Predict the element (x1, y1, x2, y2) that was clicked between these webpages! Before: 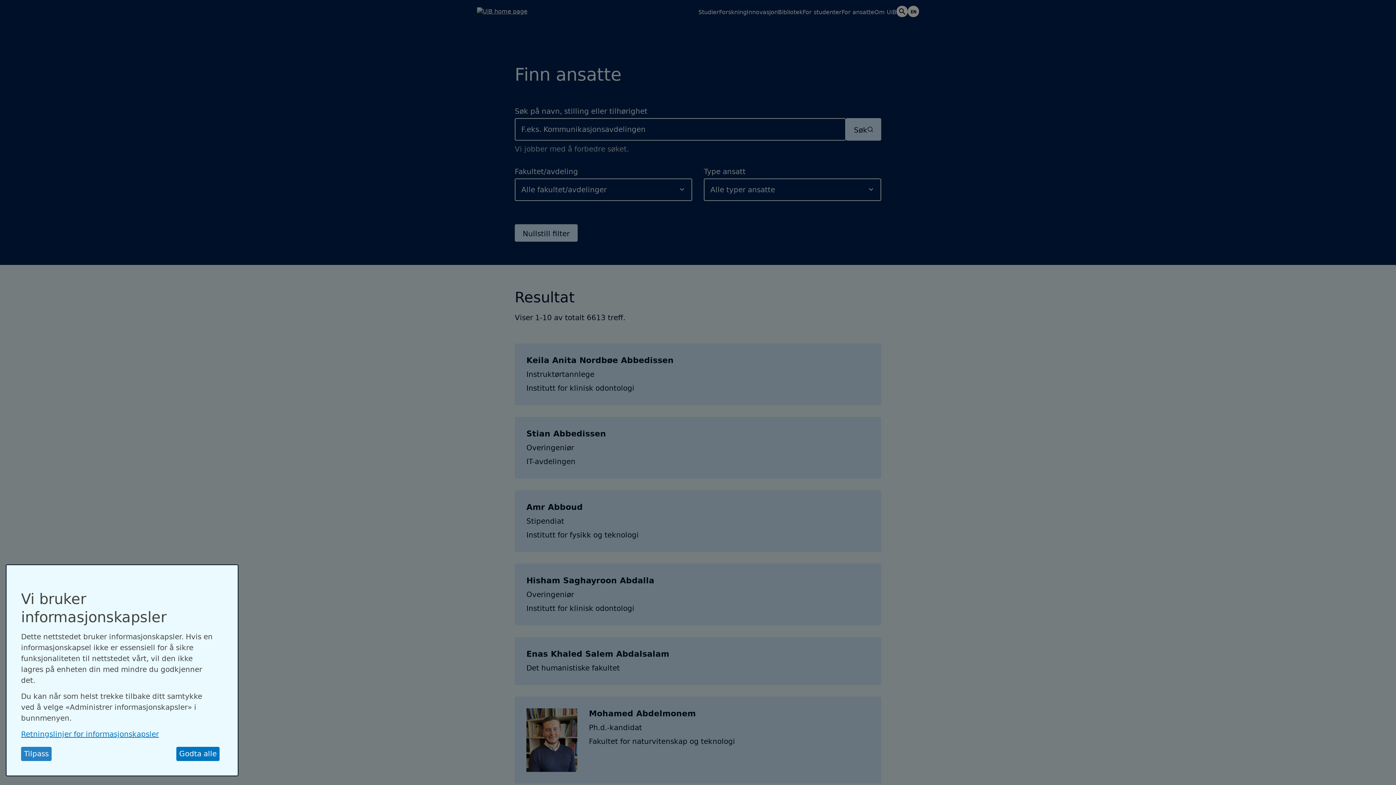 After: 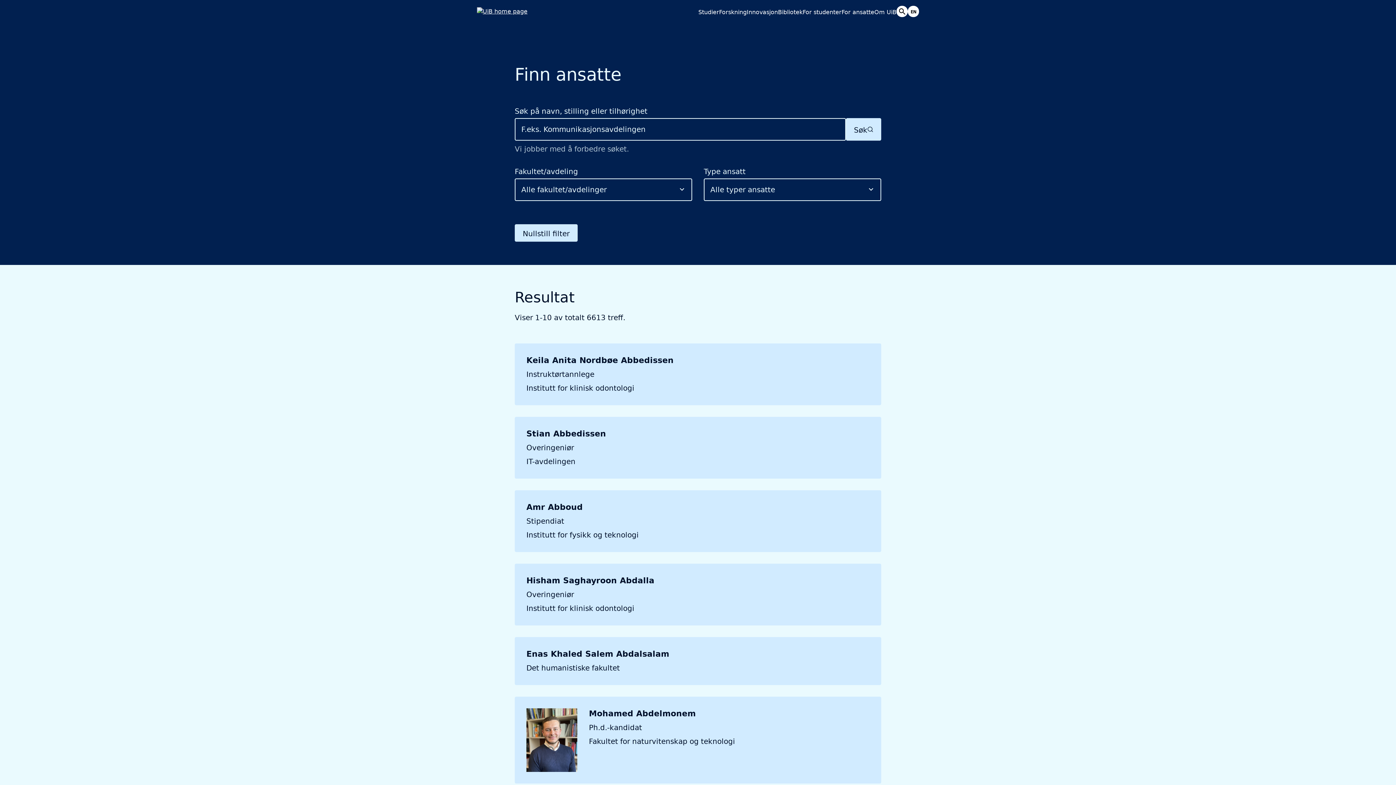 Action: bbox: (223, 569, 234, 578) label: Close dialog and decline all